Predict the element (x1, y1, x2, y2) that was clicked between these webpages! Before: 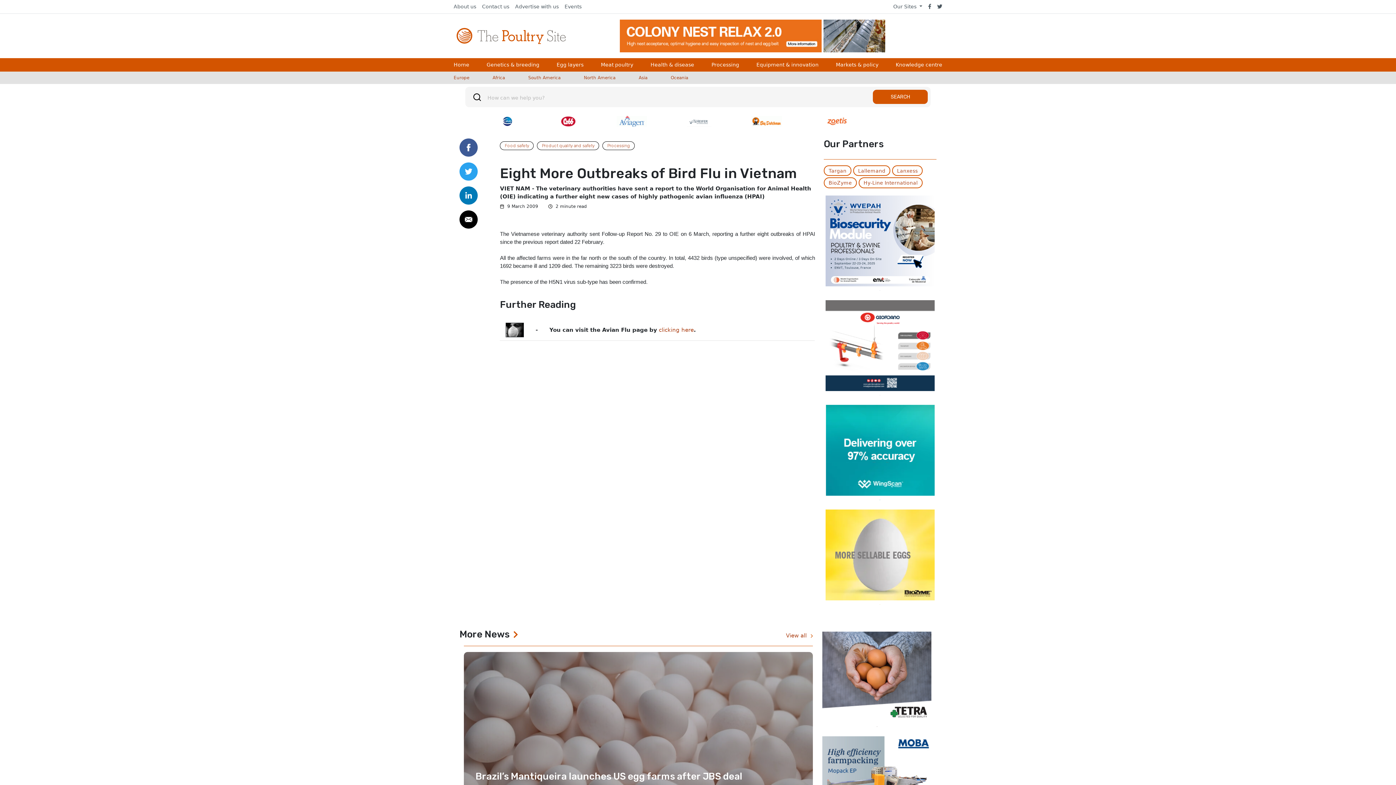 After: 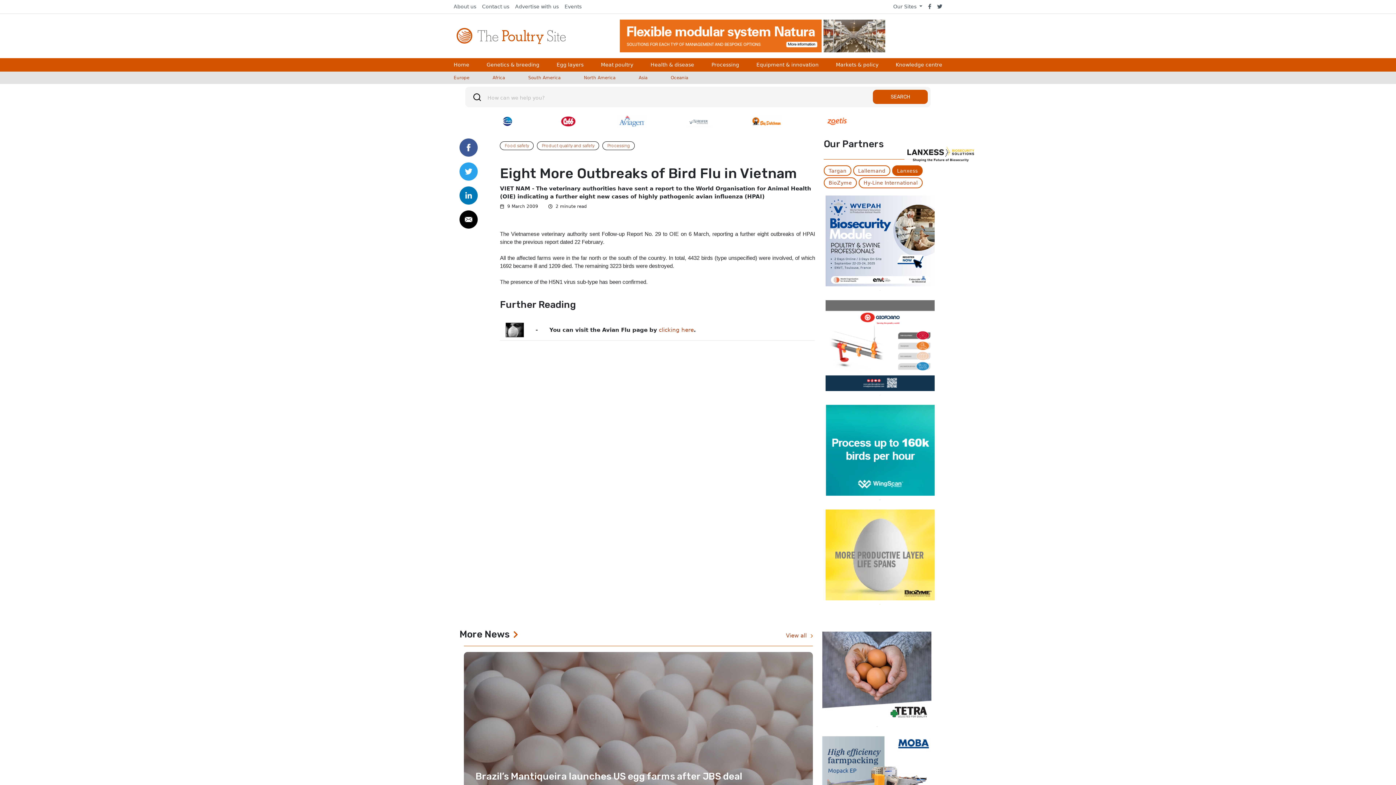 Action: bbox: (892, 165, 922, 176) label: Lanxess